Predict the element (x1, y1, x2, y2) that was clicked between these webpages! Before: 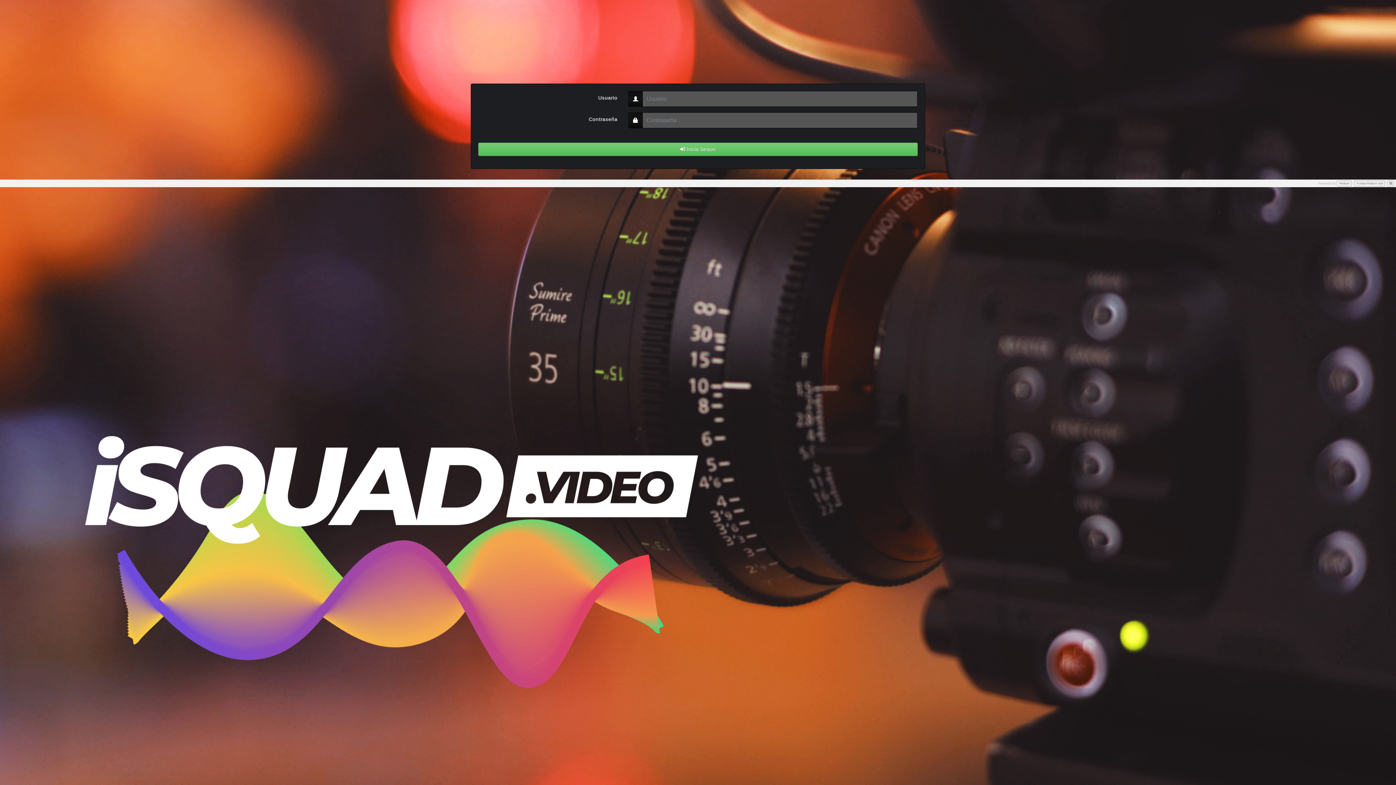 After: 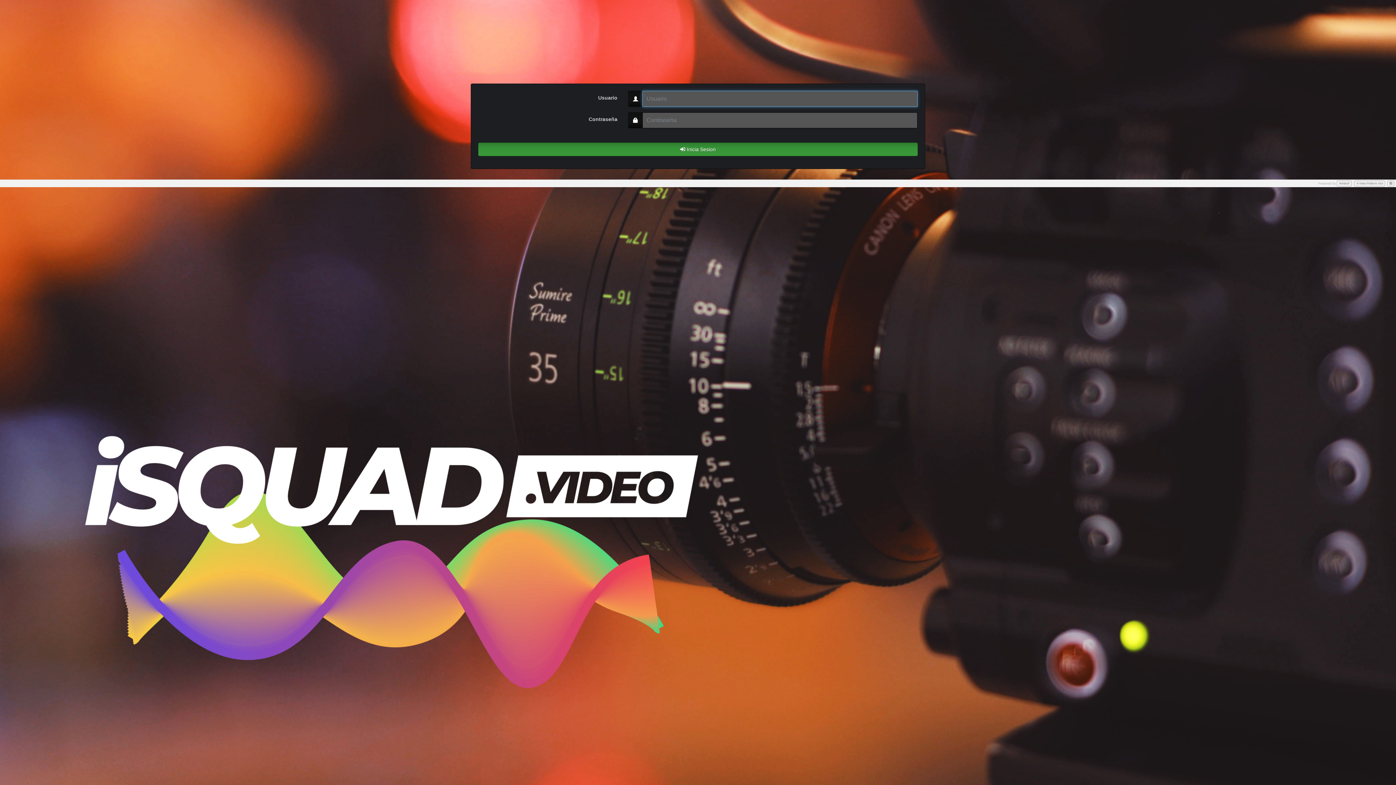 Action: bbox: (478, 142, 918, 156) label:  Inicia Sesion